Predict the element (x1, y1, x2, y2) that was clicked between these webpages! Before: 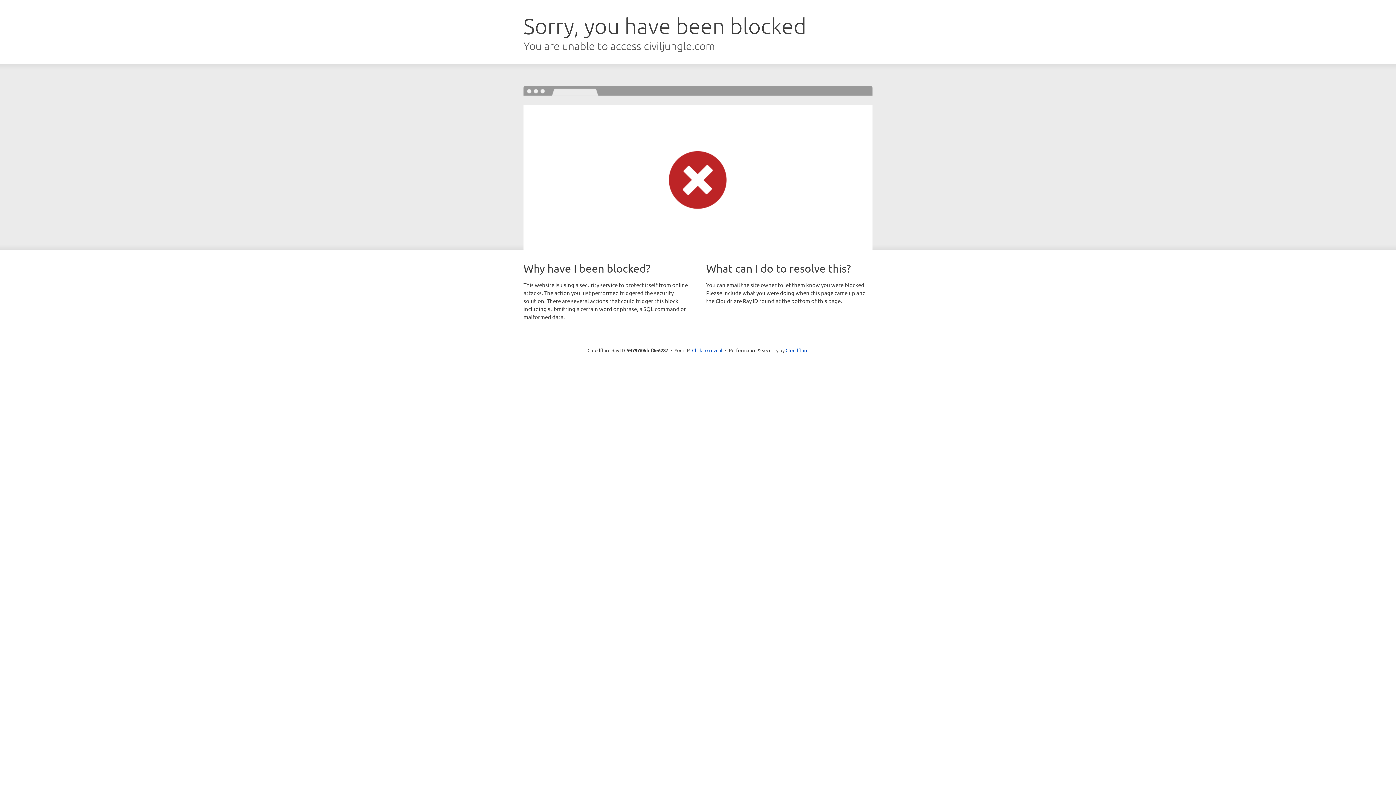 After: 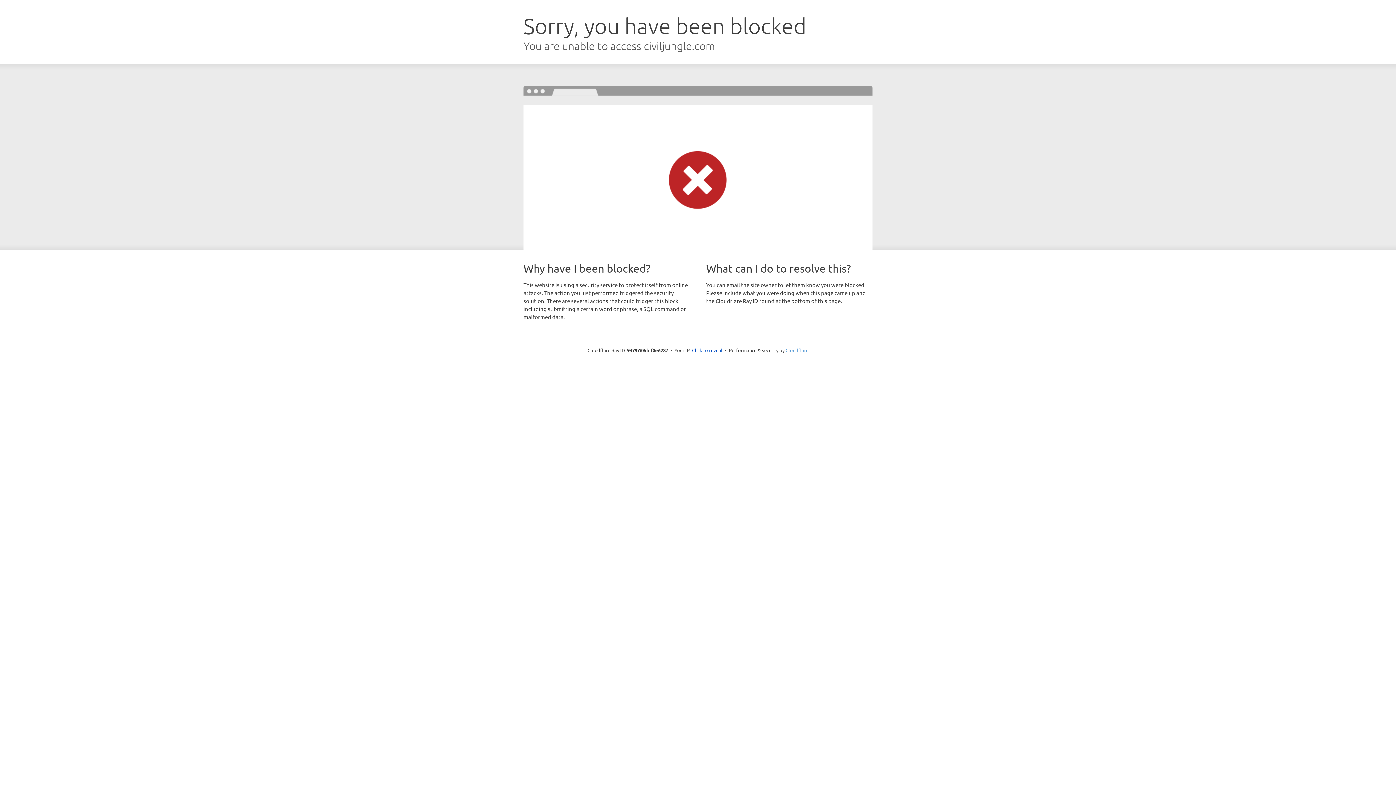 Action: label: Cloudflare bbox: (785, 347, 808, 353)